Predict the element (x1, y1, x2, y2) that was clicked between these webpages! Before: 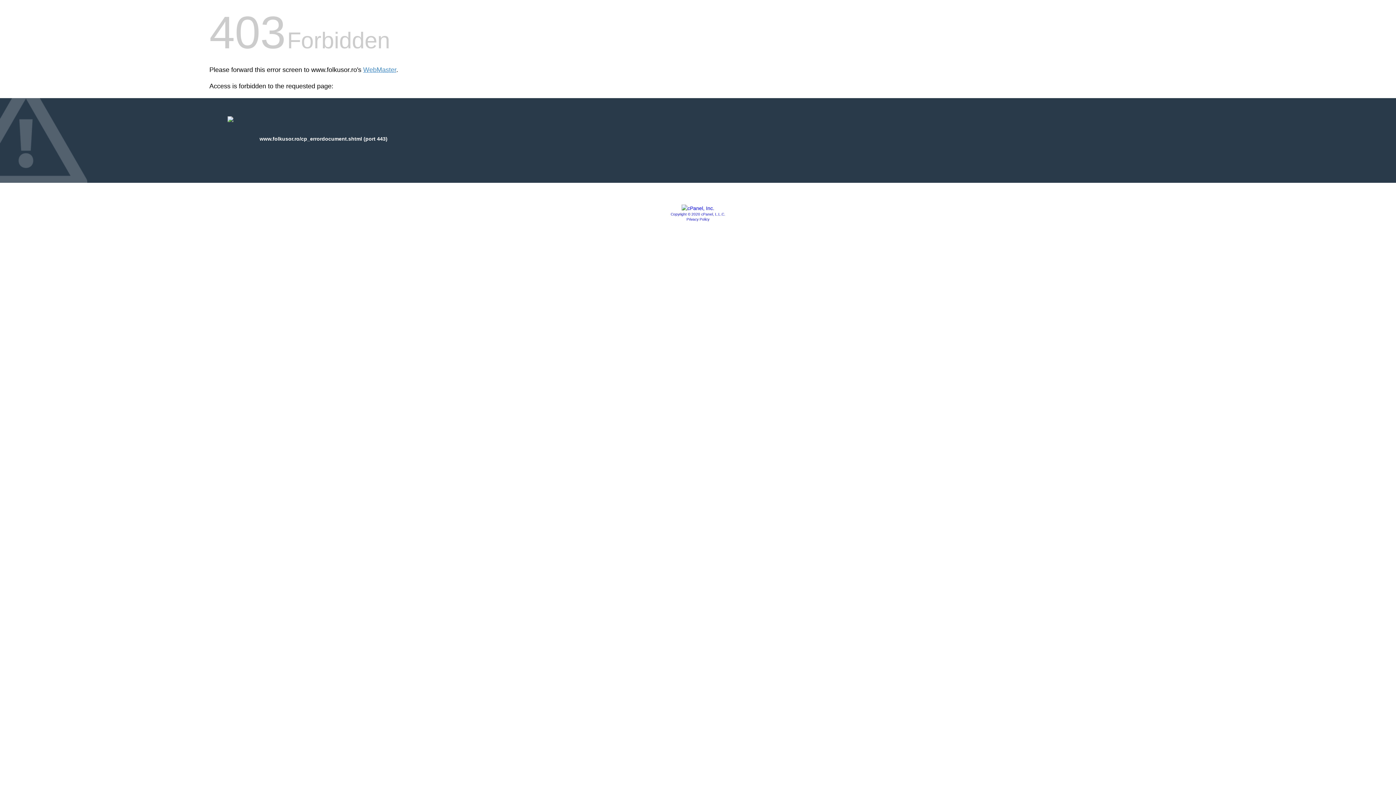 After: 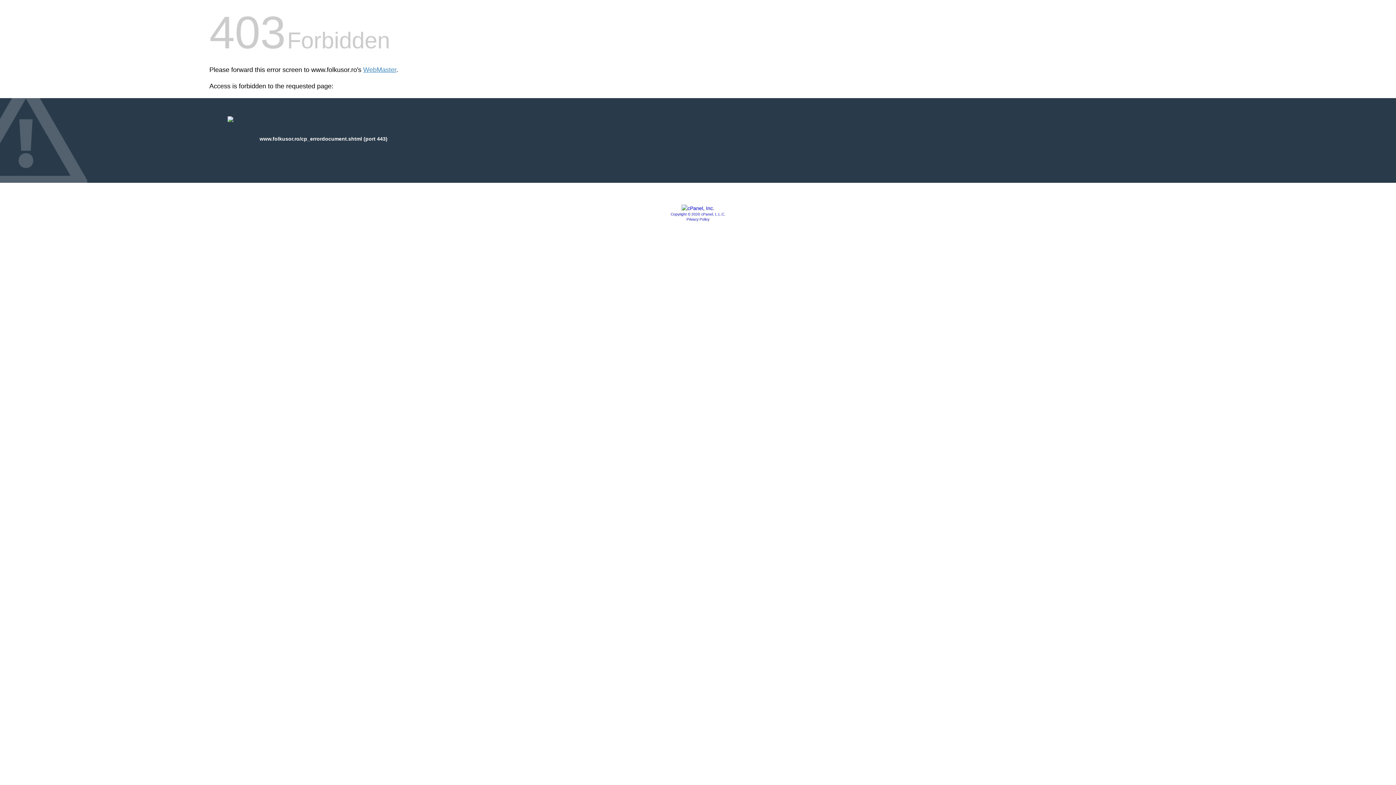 Action: label: Privacy Policy bbox: (686, 217, 709, 221)